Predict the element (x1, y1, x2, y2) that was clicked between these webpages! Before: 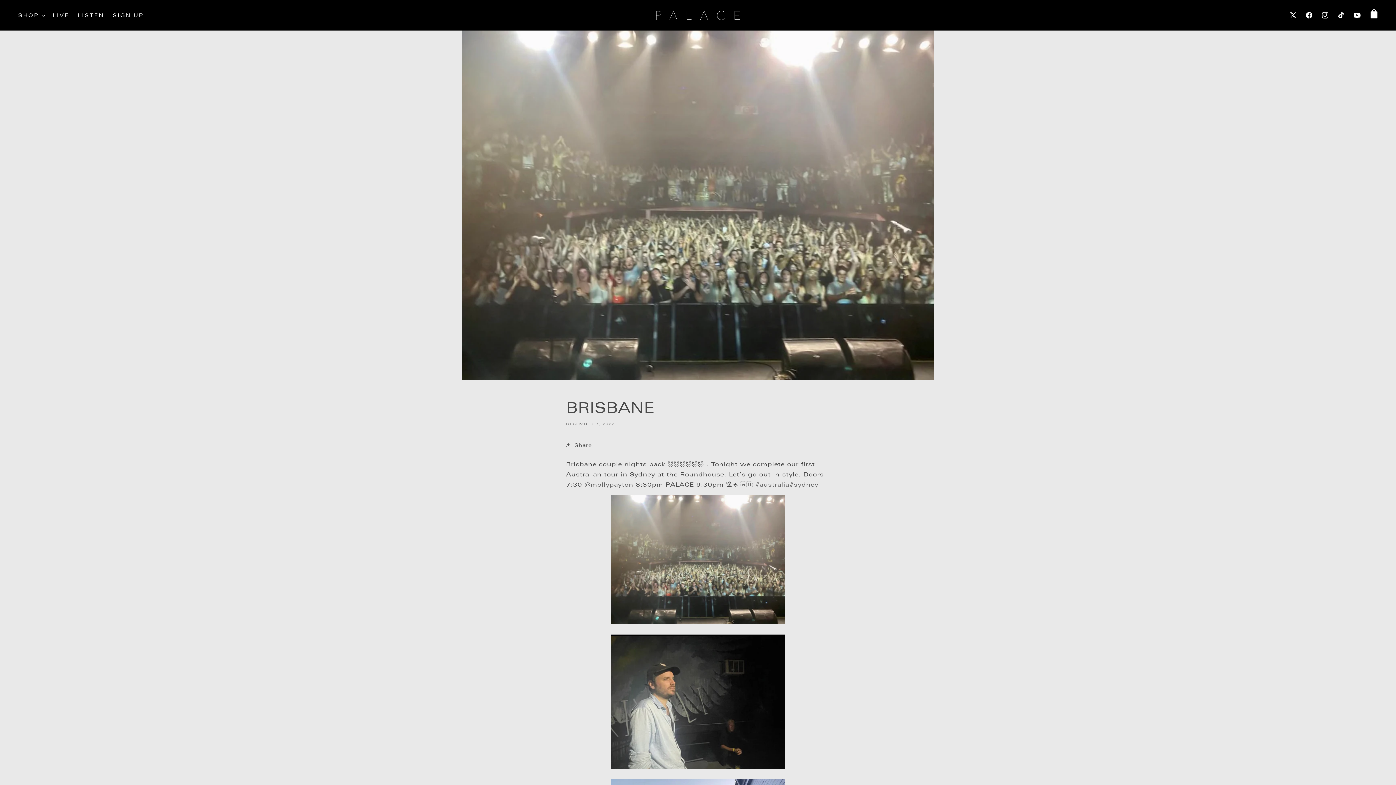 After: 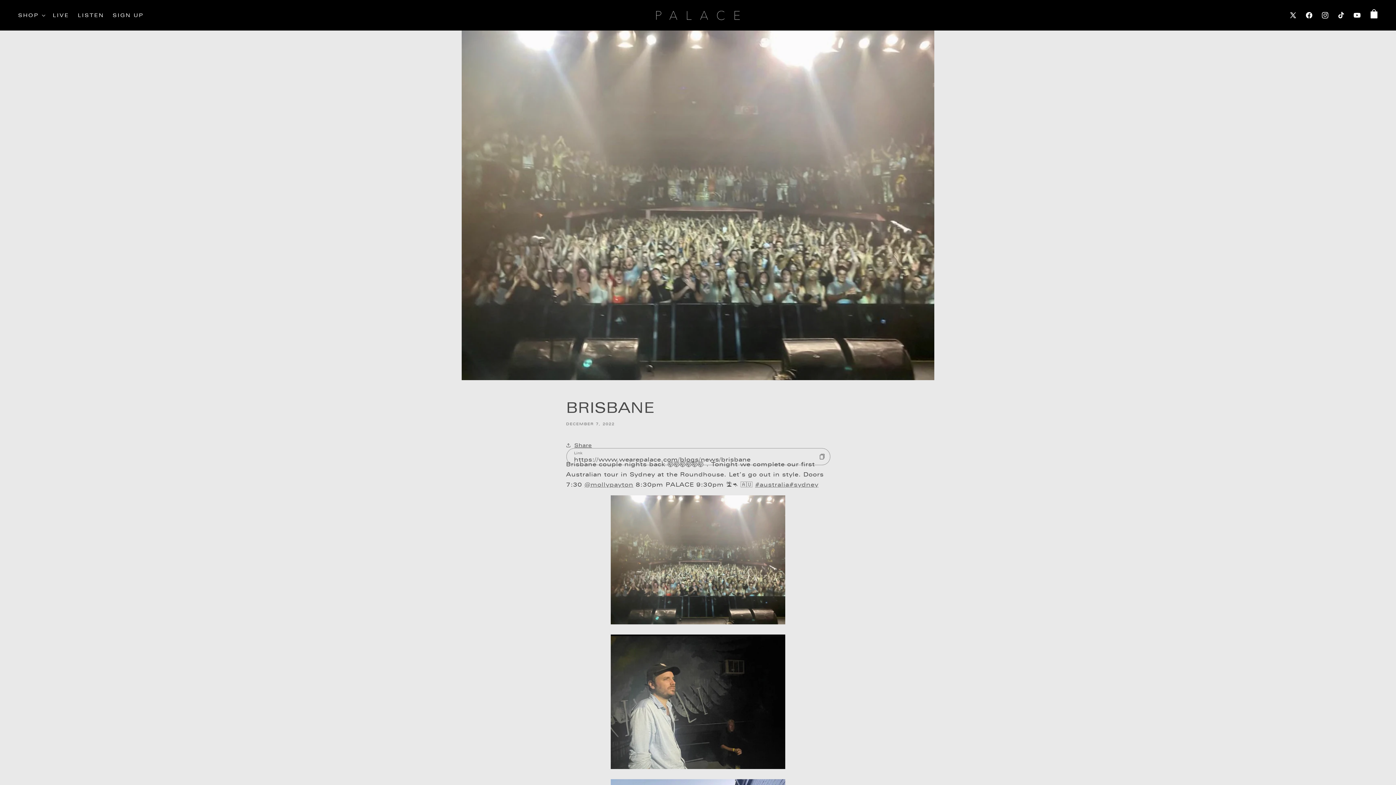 Action: bbox: (566, 437, 592, 453) label: Share